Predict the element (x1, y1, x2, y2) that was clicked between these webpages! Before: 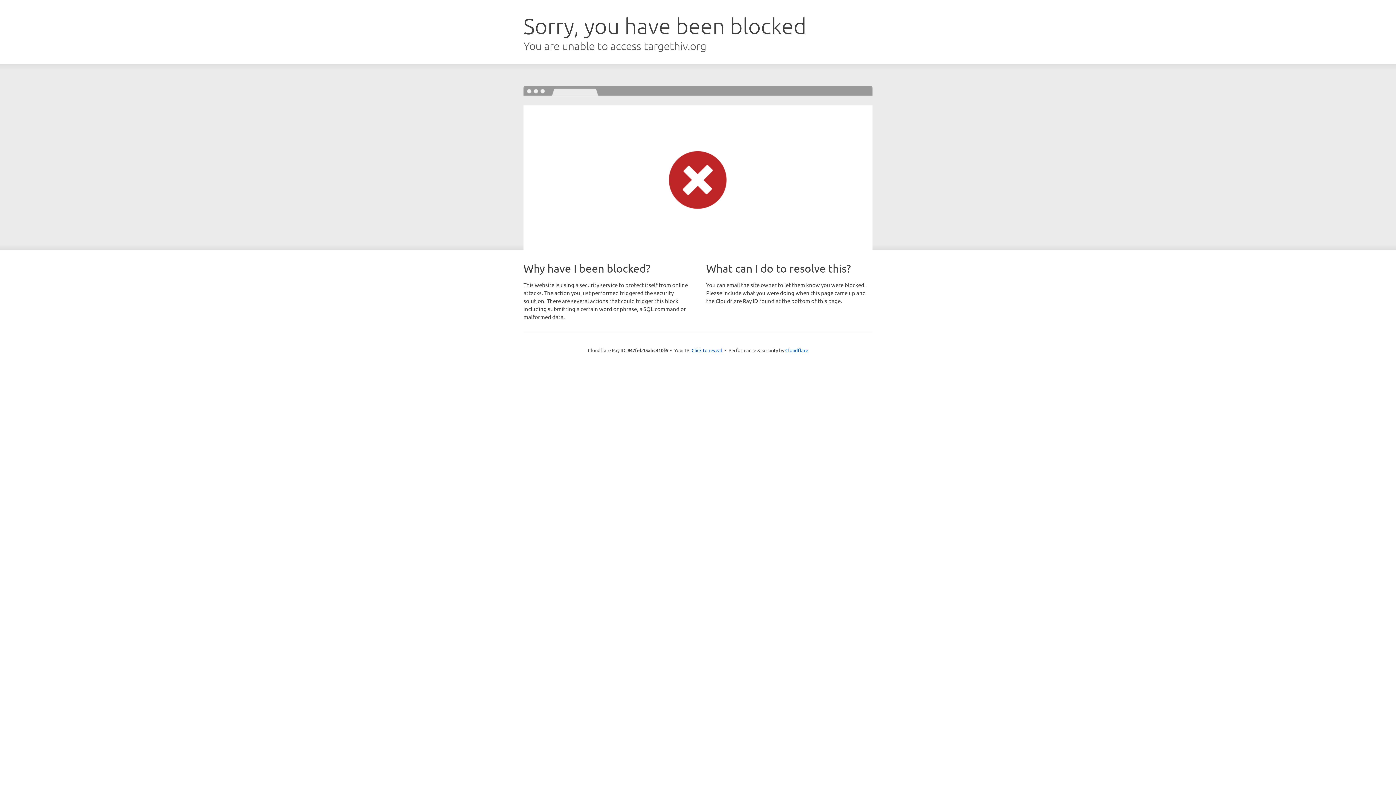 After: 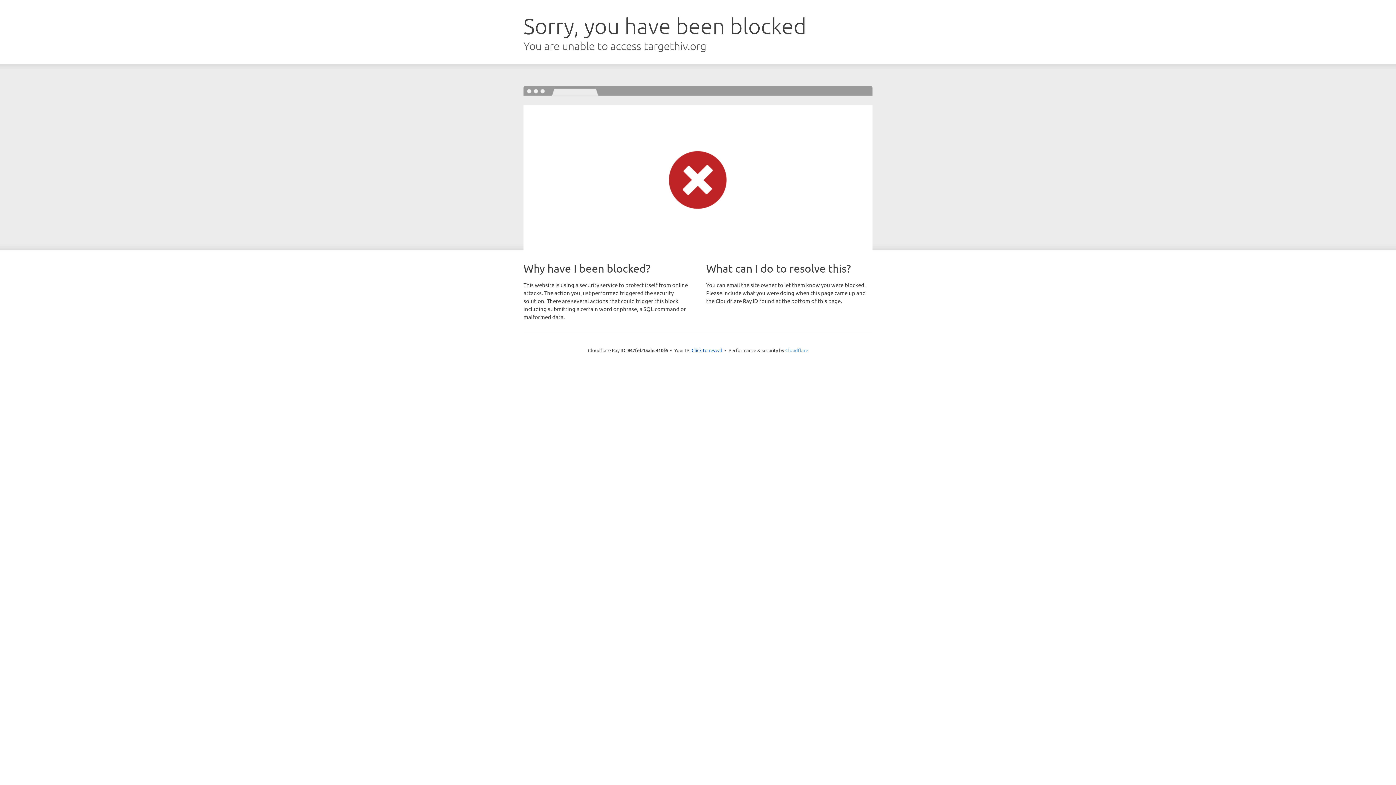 Action: label: Cloudflare bbox: (785, 347, 808, 353)